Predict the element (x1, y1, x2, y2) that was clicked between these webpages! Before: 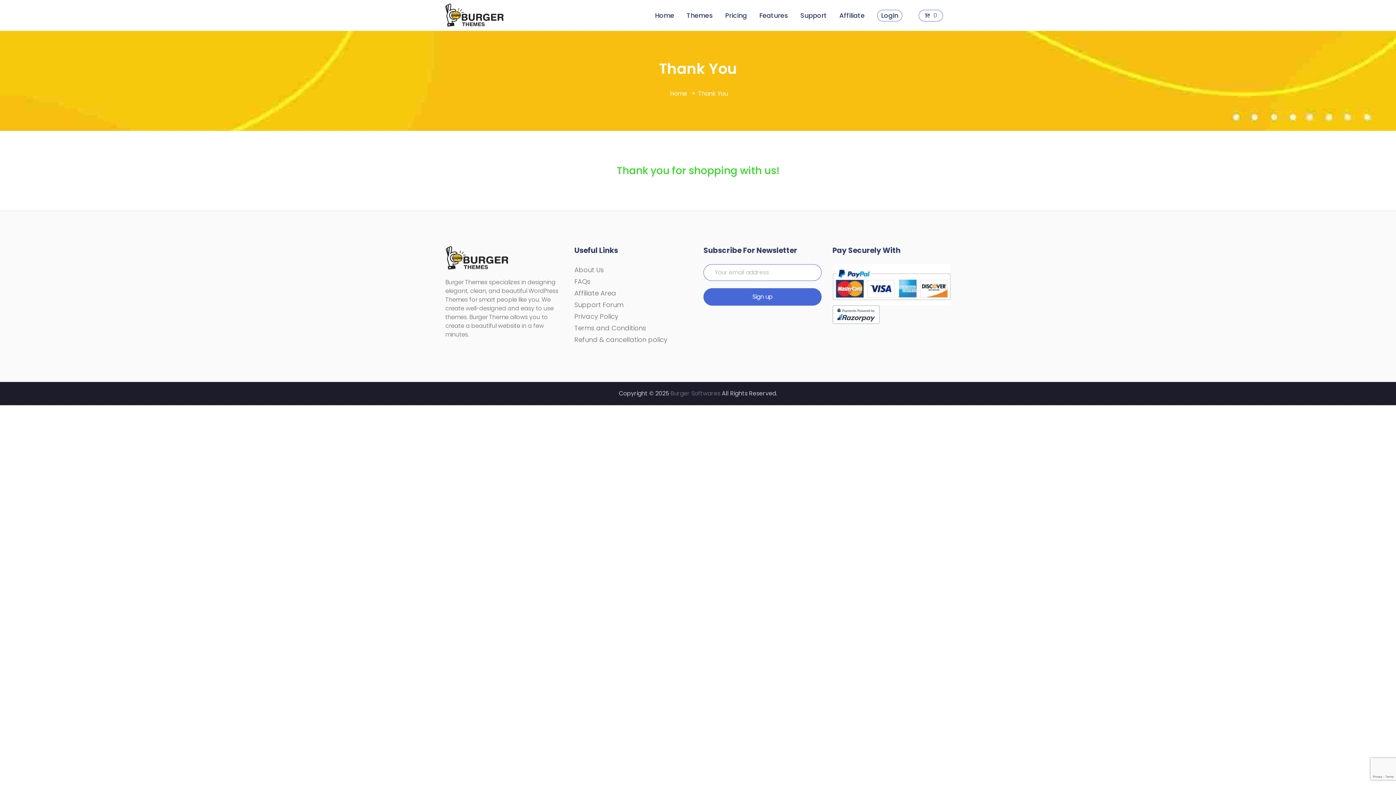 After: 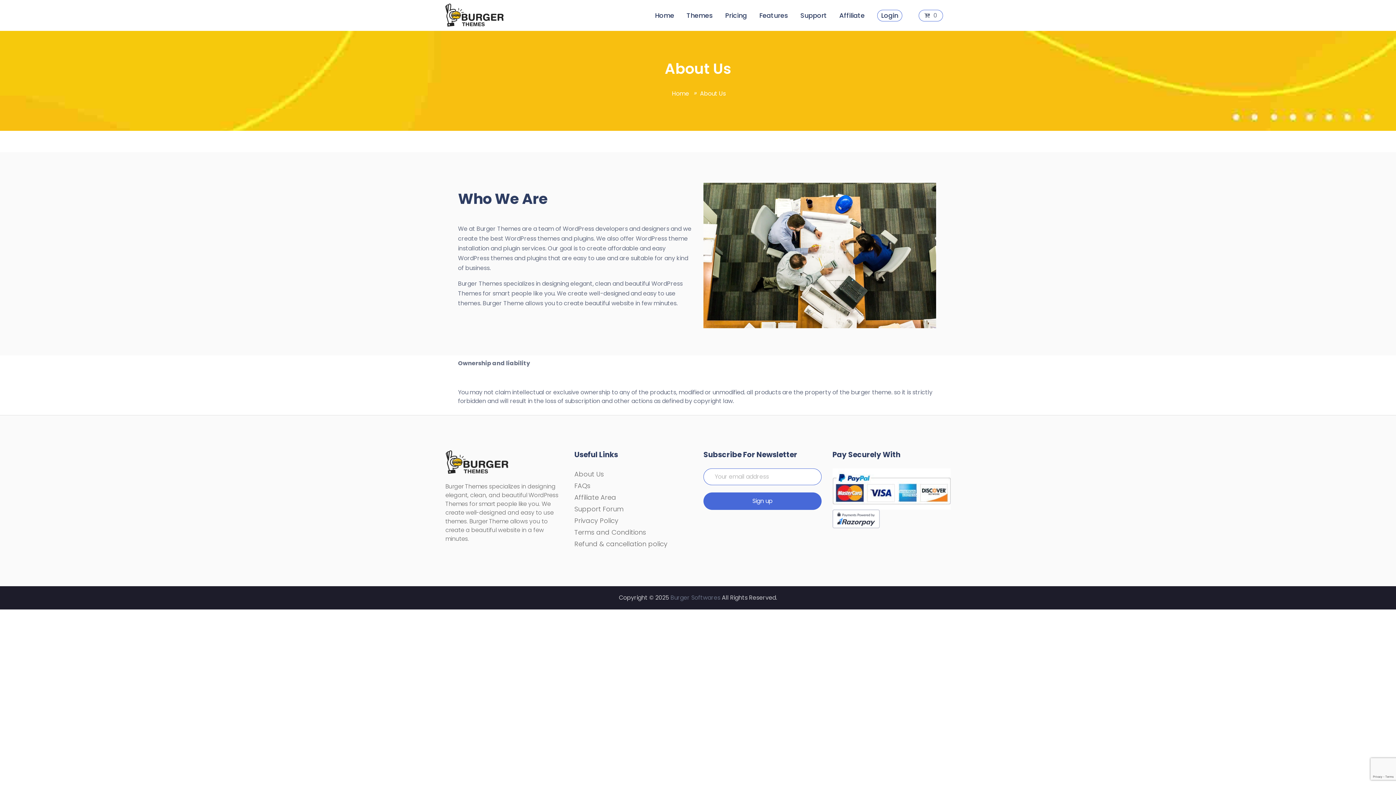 Action: label: About Us bbox: (574, 265, 604, 274)